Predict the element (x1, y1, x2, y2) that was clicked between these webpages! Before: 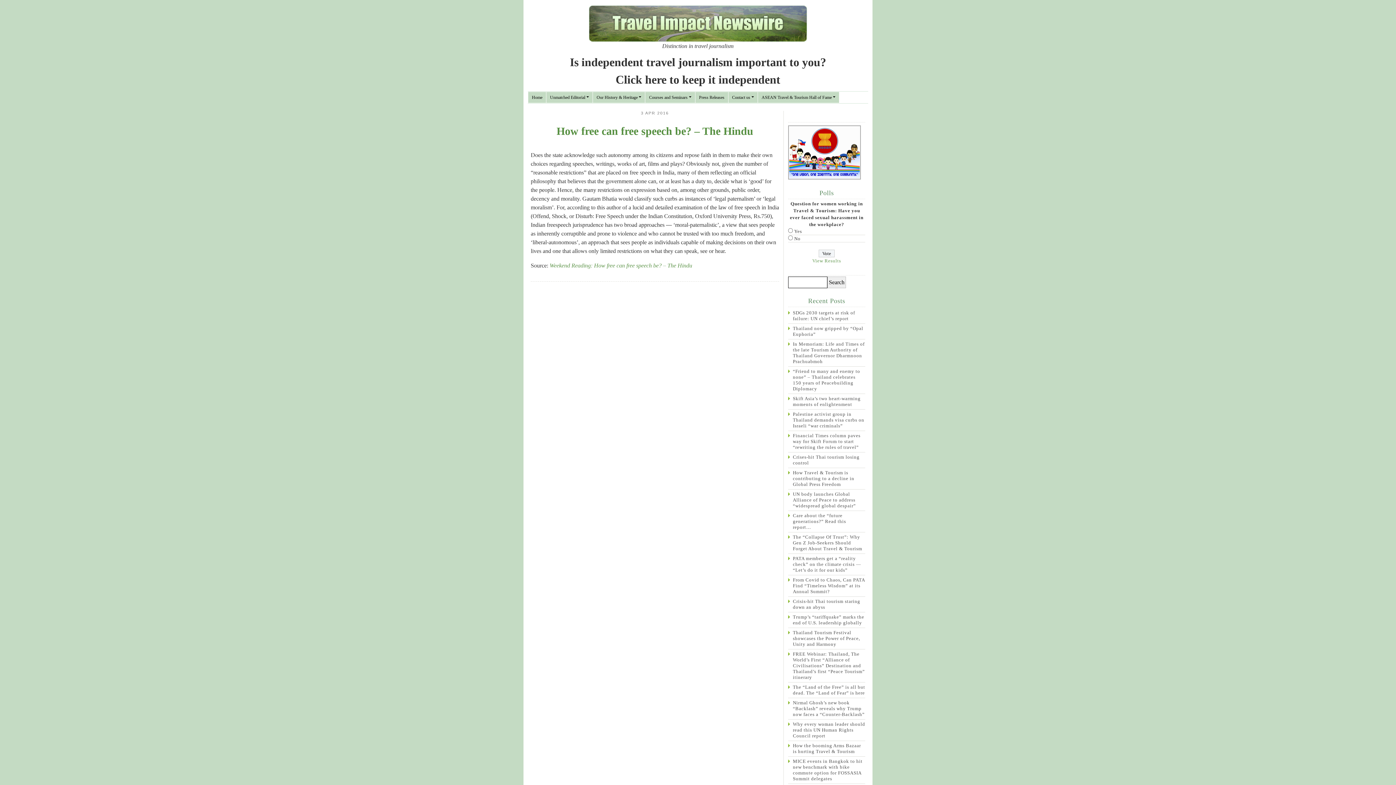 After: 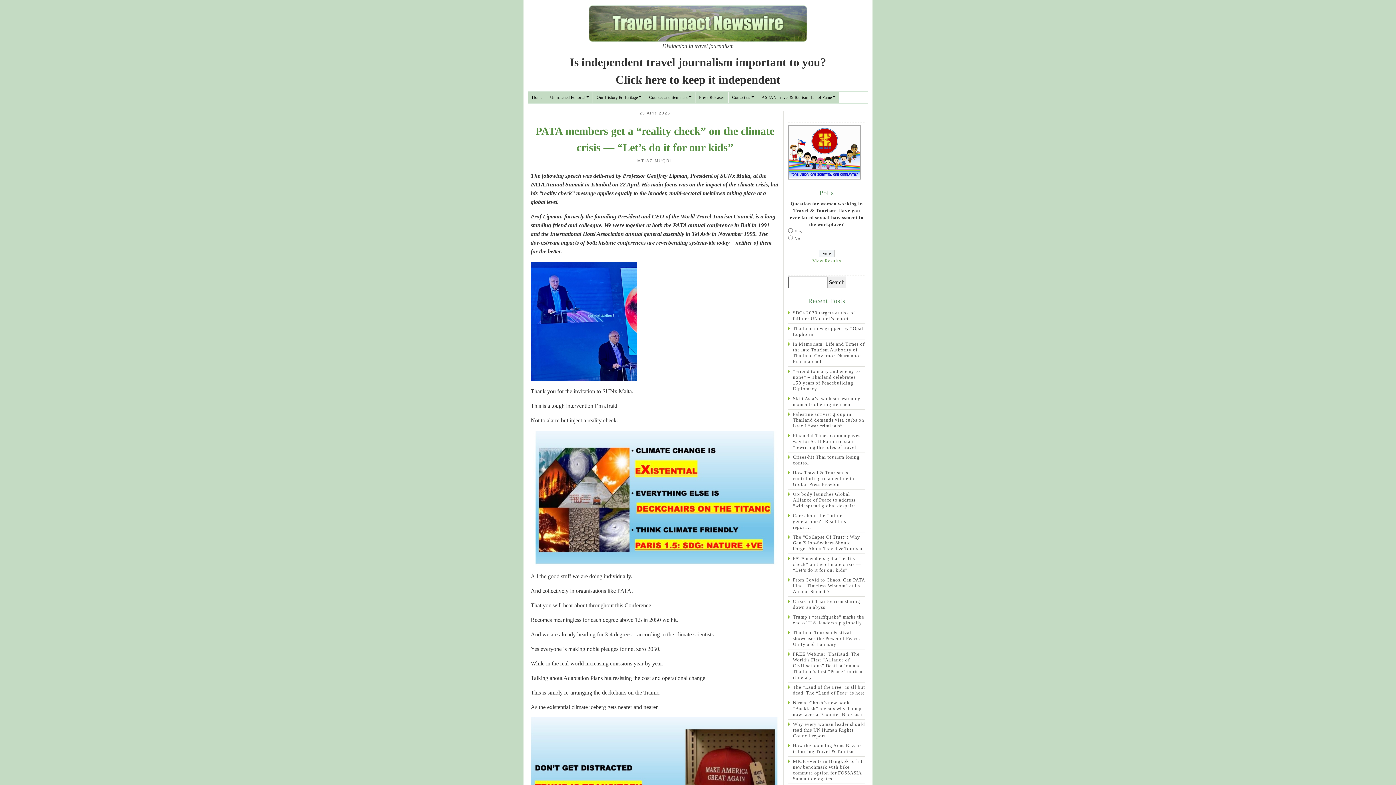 Action: bbox: (788, 554, 865, 575) label: PATA members get a “reality check” on the climate crisis — “Let’s do it for our kids”